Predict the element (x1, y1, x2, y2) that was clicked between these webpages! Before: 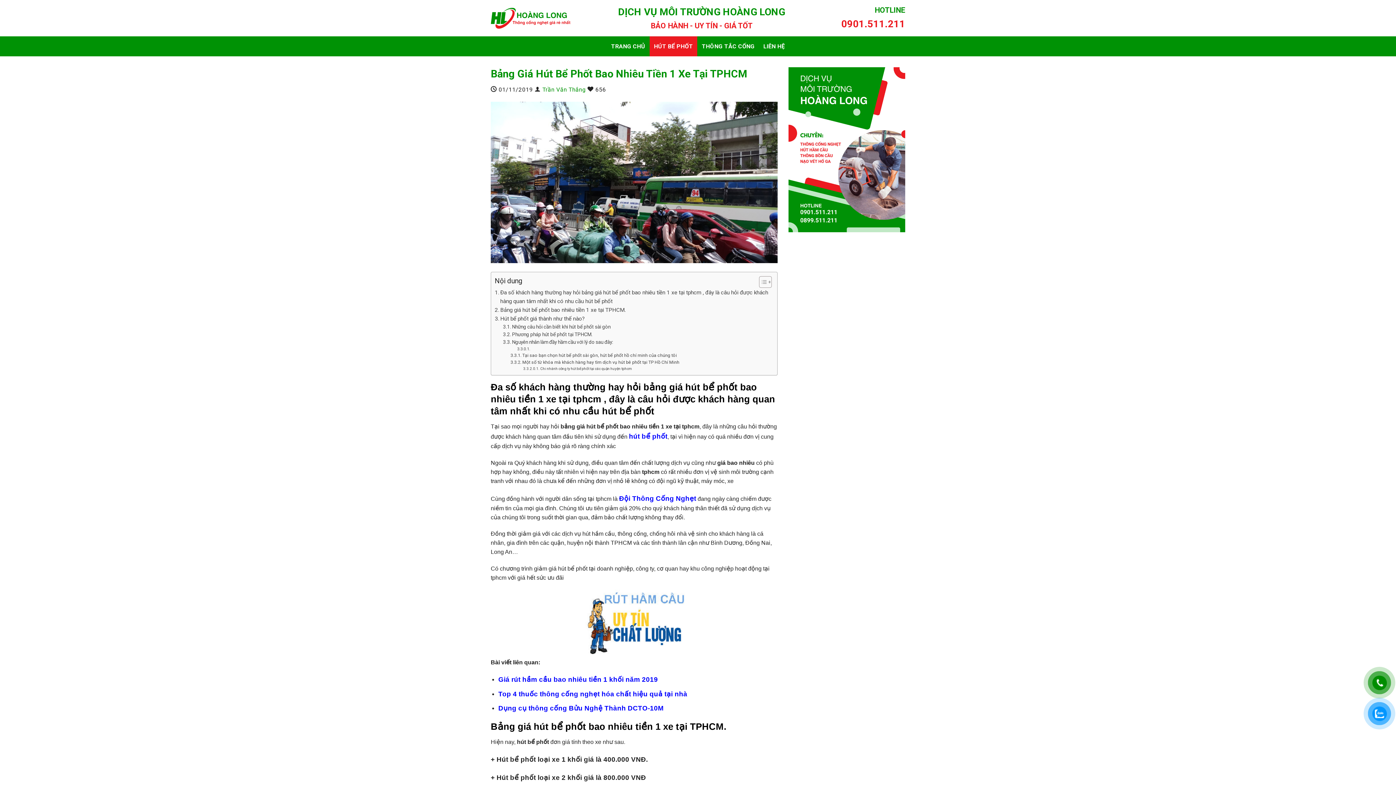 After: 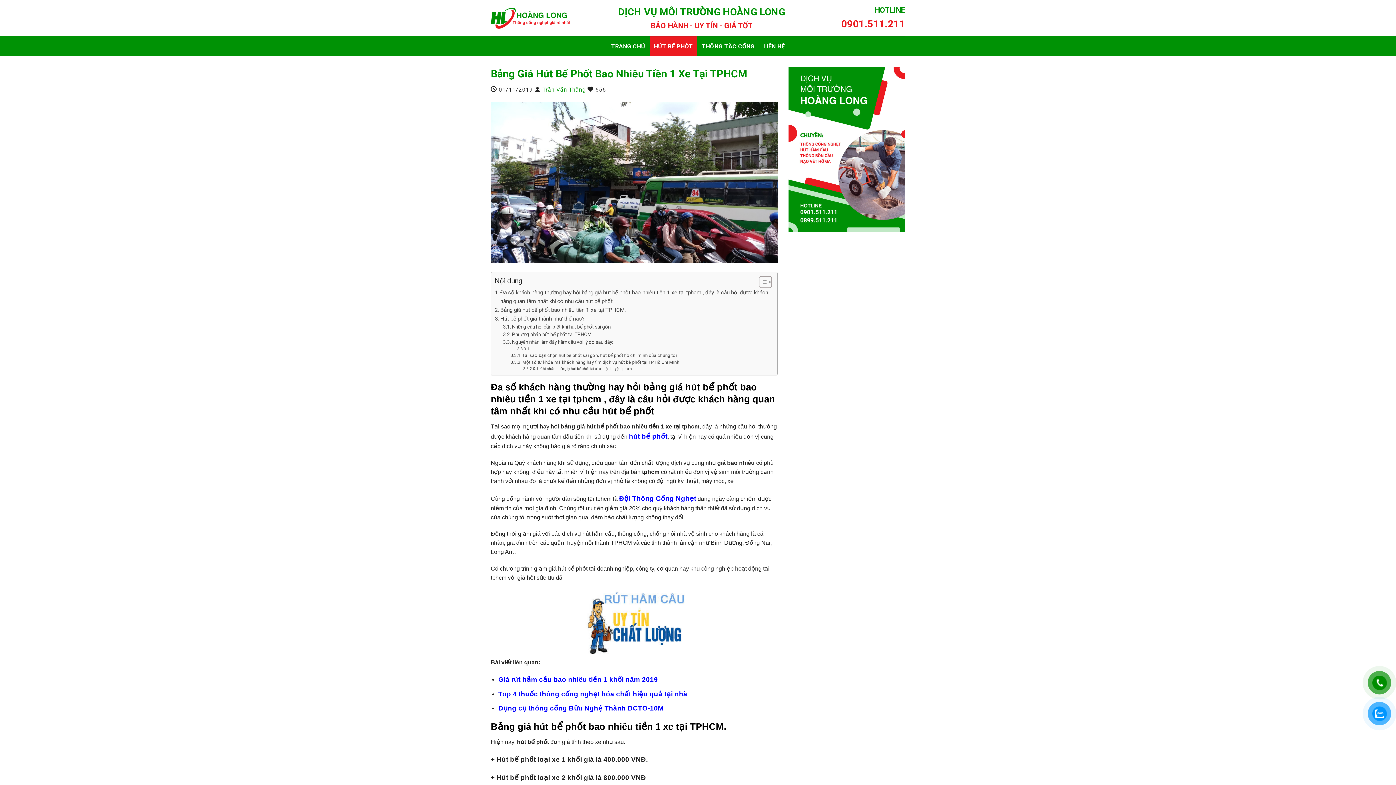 Action: label: hút bể phốt bbox: (629, 433, 667, 440)